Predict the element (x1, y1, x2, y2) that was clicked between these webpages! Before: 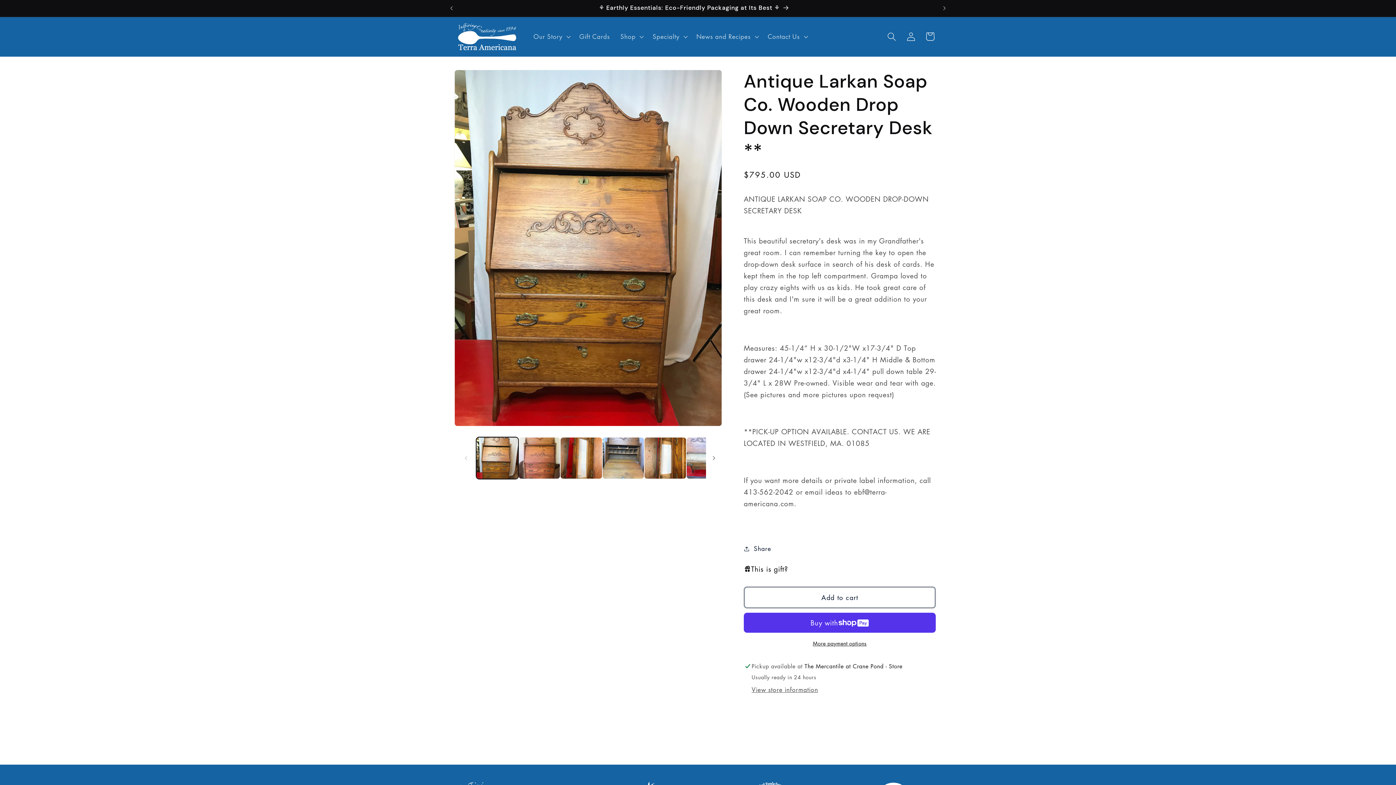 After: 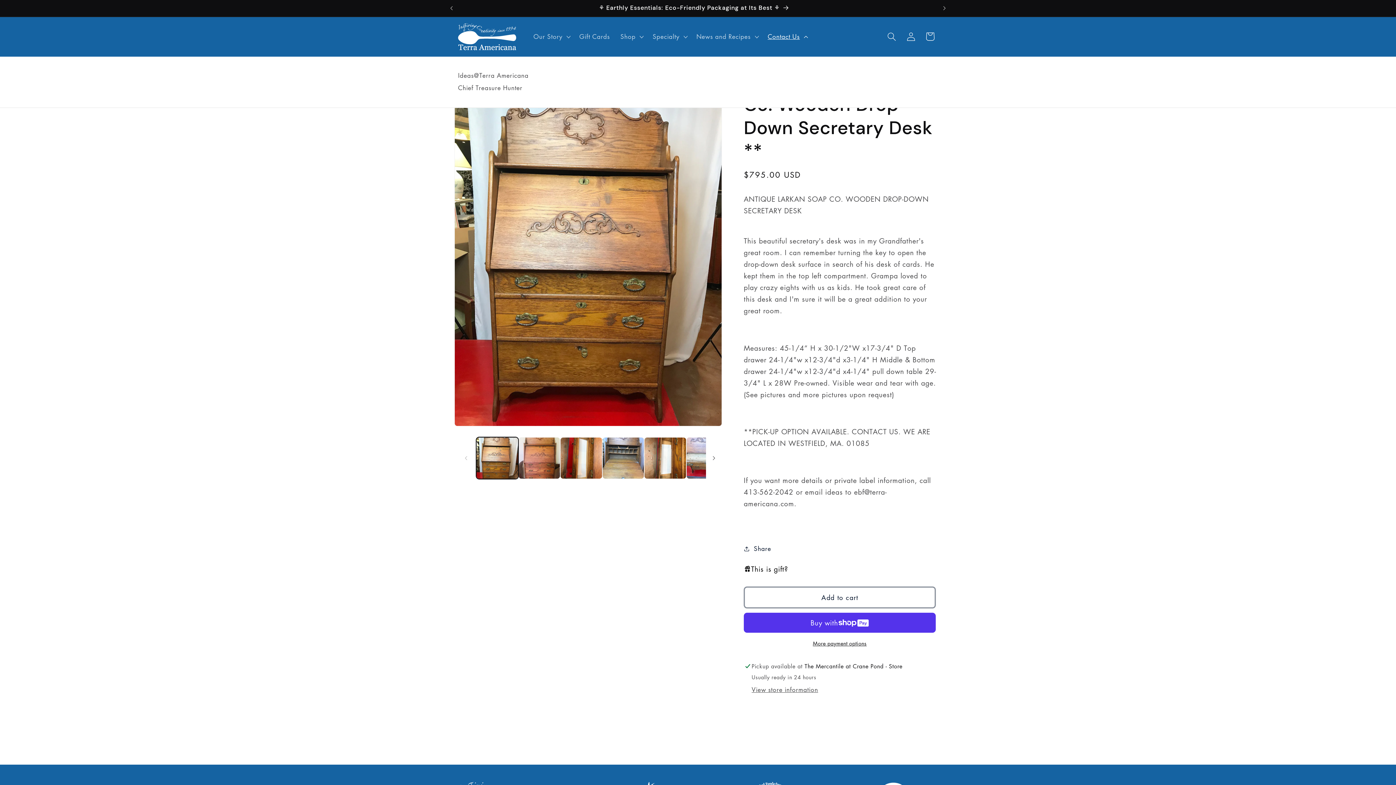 Action: label: Contact Us bbox: (762, 27, 811, 45)